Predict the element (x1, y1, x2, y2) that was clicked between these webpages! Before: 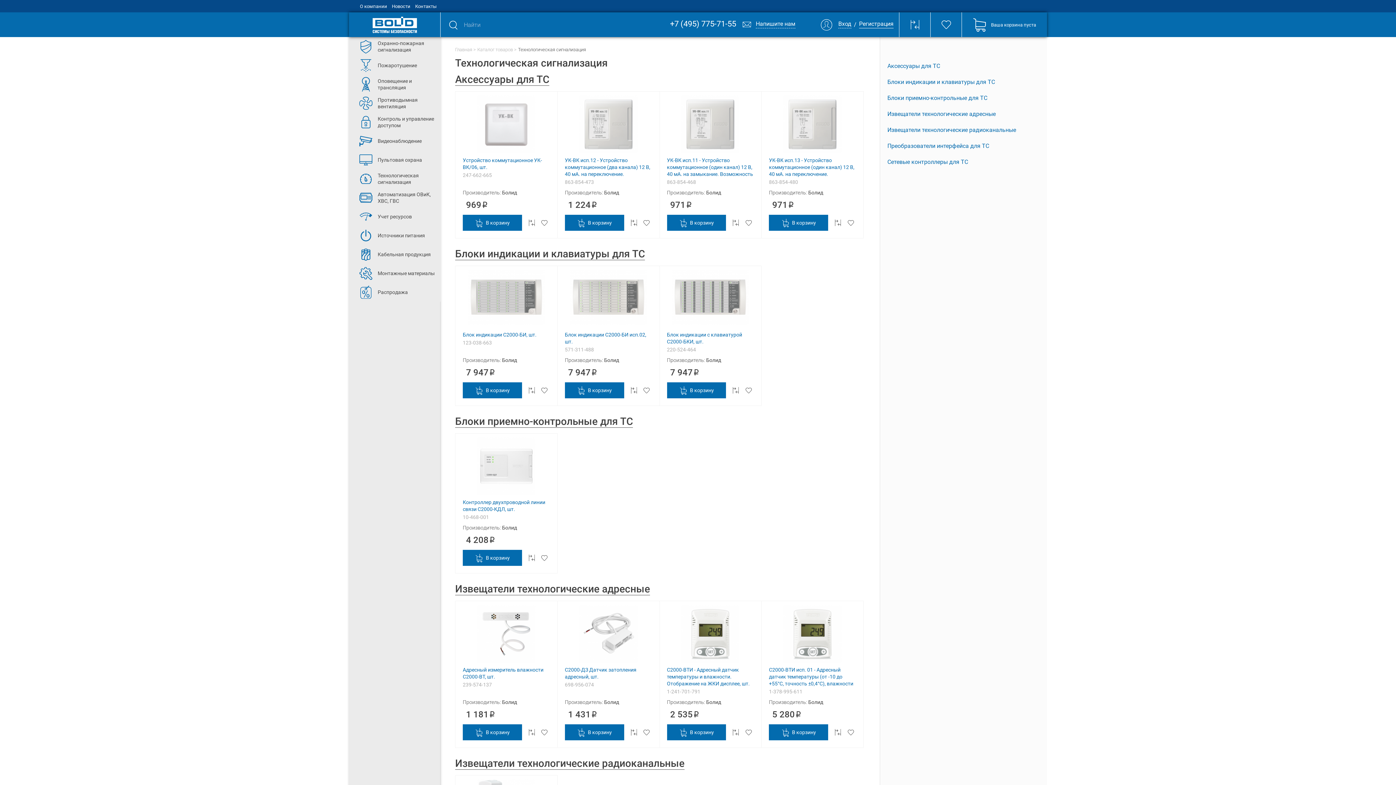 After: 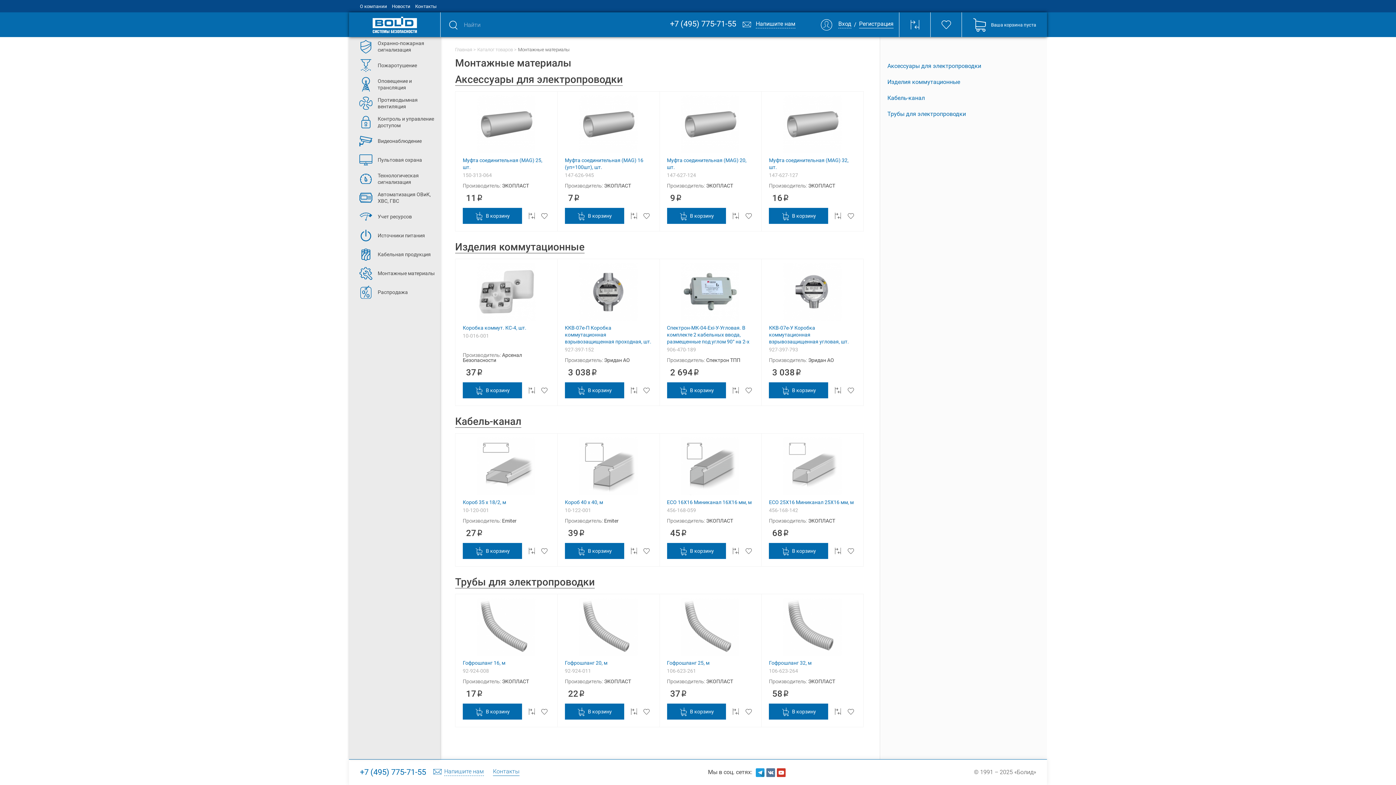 Action: bbox: (349, 264, 440, 282) label: Монтажные материалы